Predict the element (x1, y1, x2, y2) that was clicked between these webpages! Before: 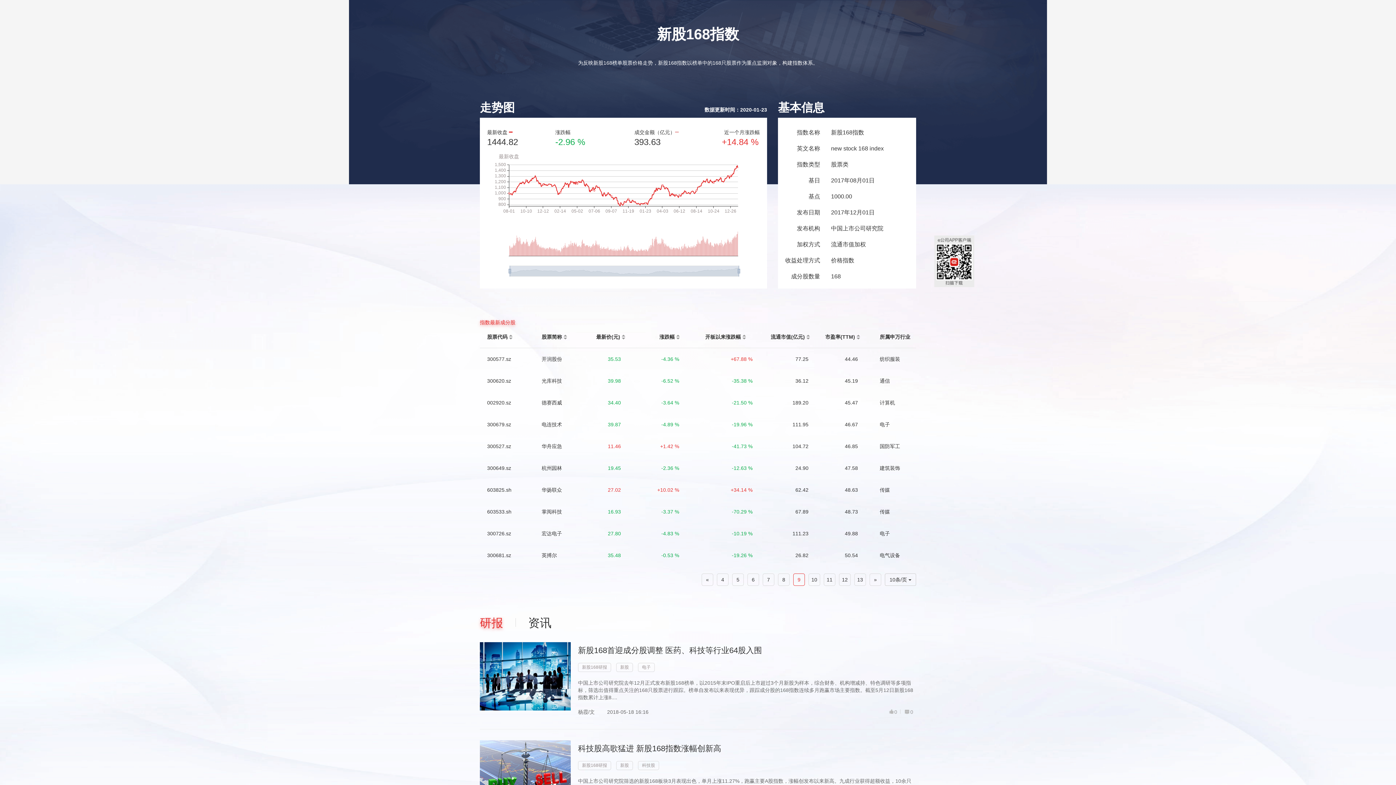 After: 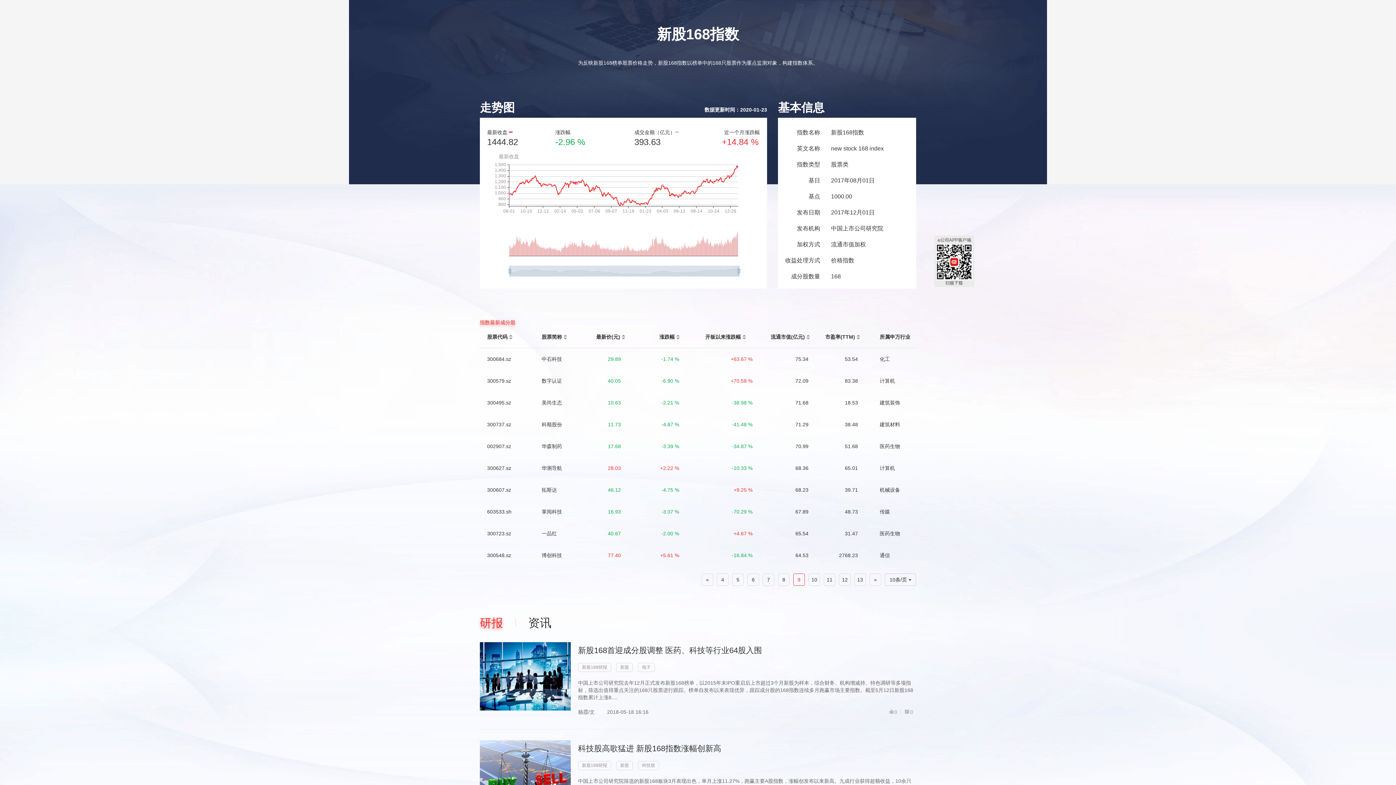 Action: bbox: (806, 337, 810, 341)